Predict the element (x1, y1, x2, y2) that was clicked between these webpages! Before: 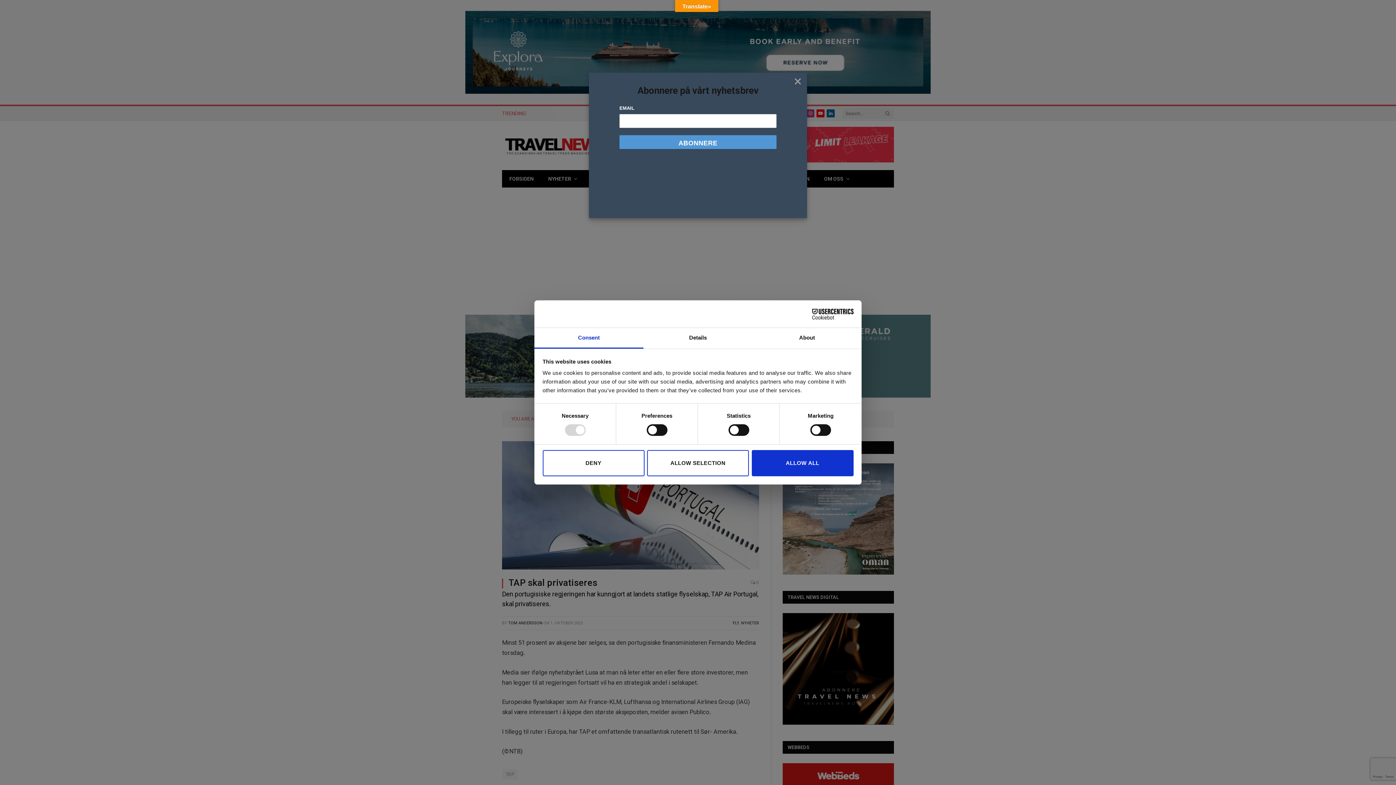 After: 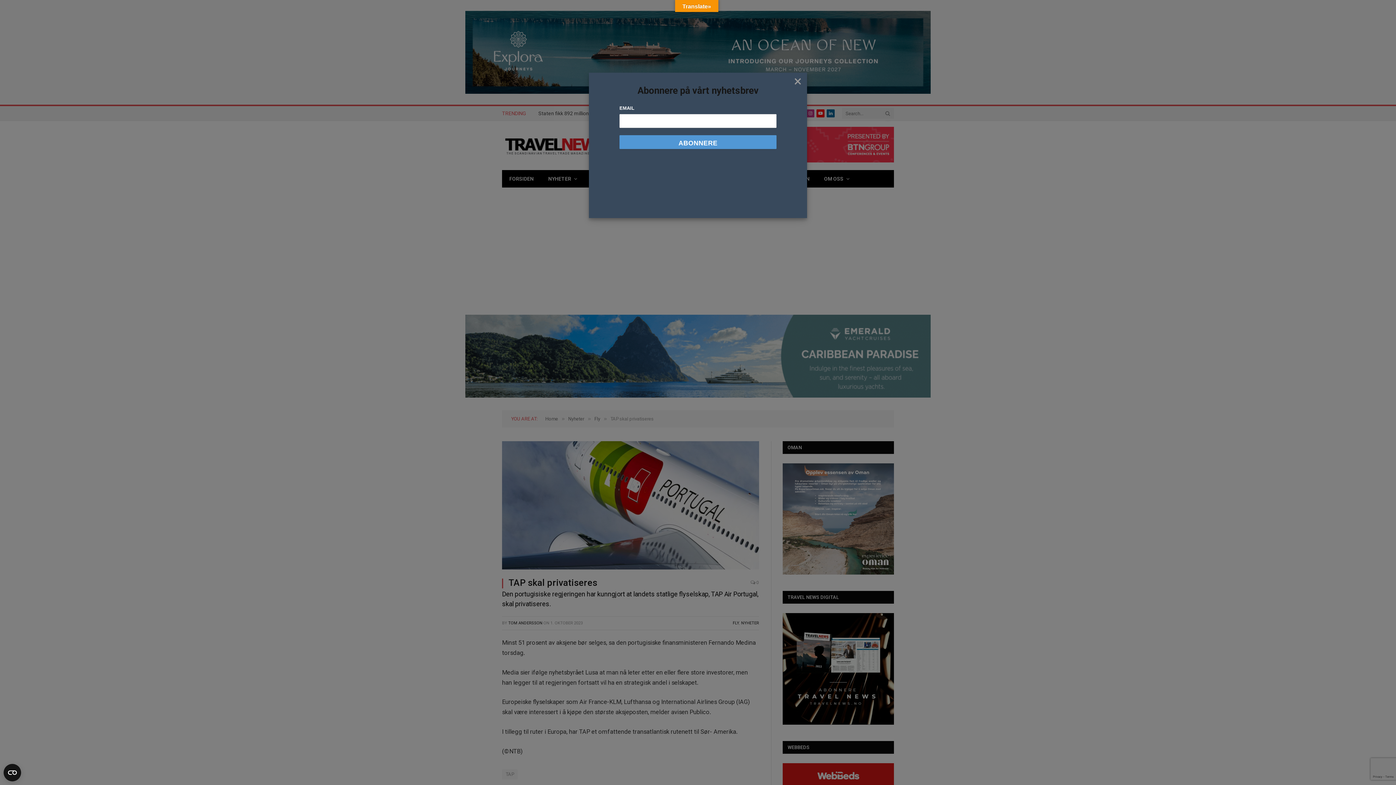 Action: bbox: (542, 450, 644, 476) label: DENY